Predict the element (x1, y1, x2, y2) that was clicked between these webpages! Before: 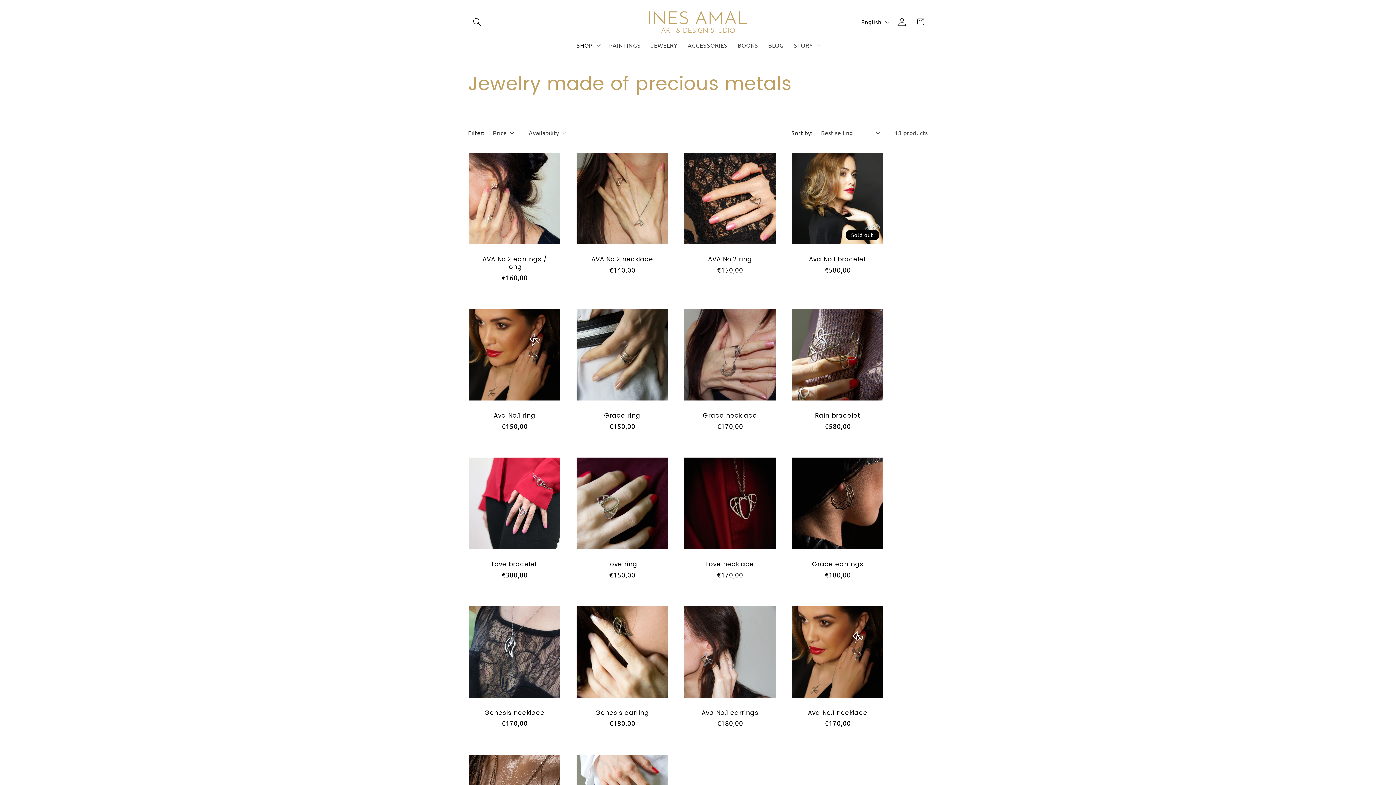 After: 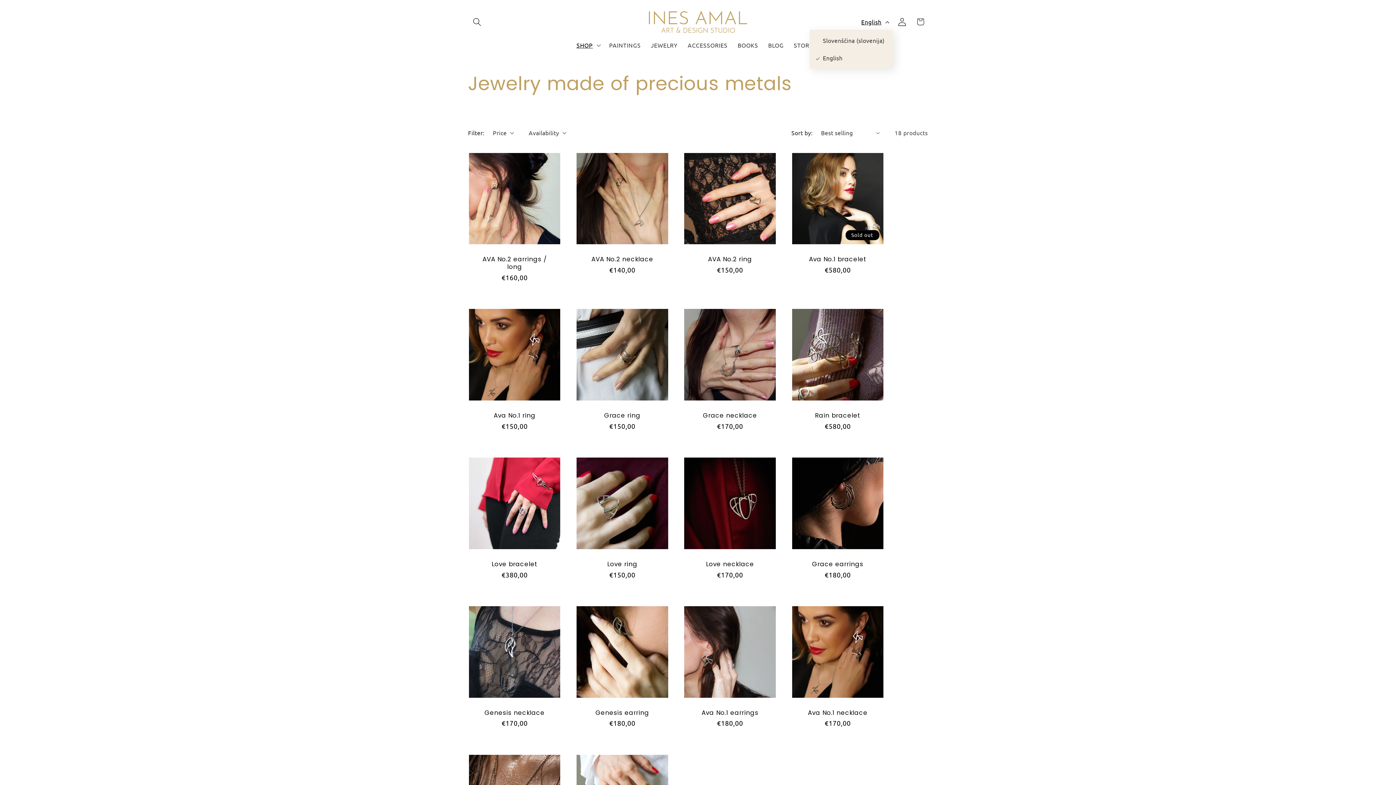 Action: bbox: (856, 13, 893, 29) label: English